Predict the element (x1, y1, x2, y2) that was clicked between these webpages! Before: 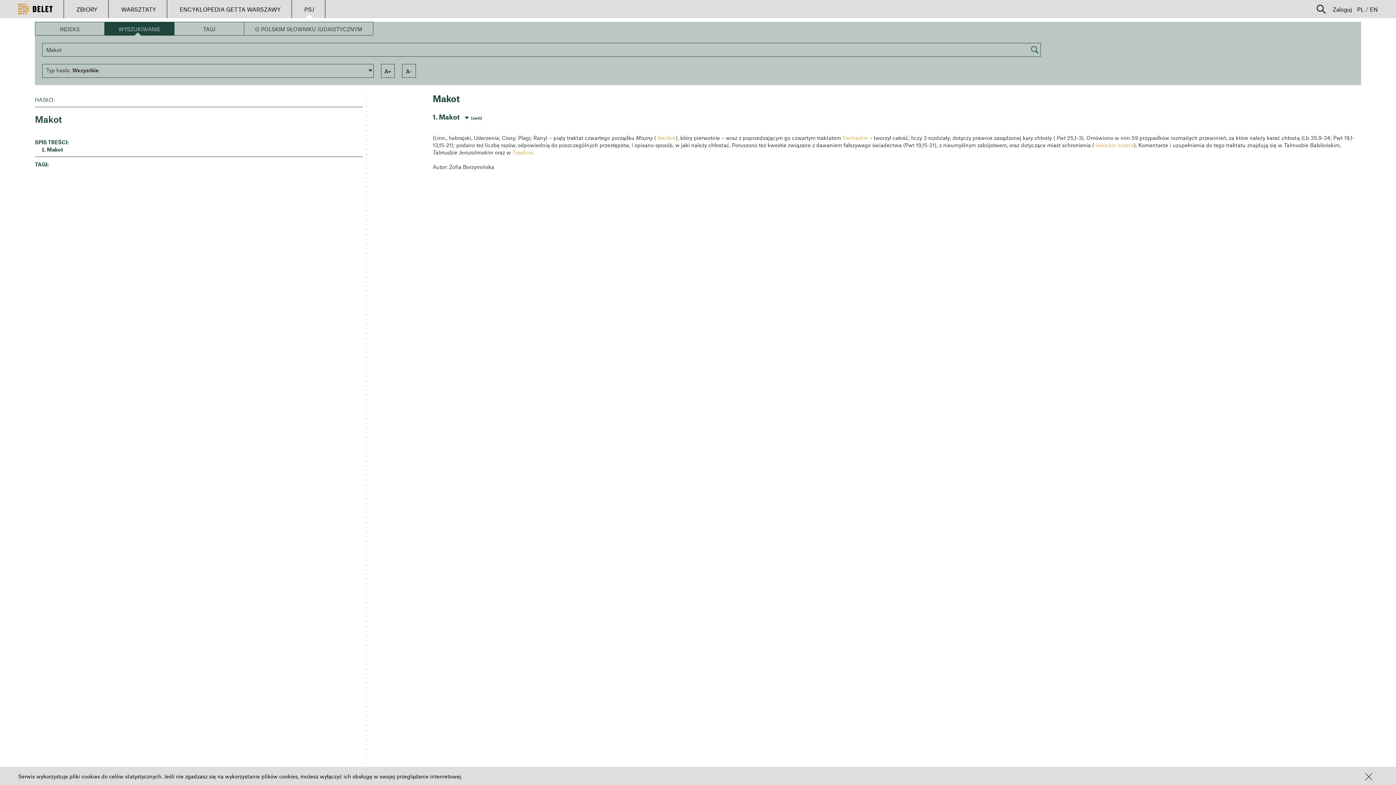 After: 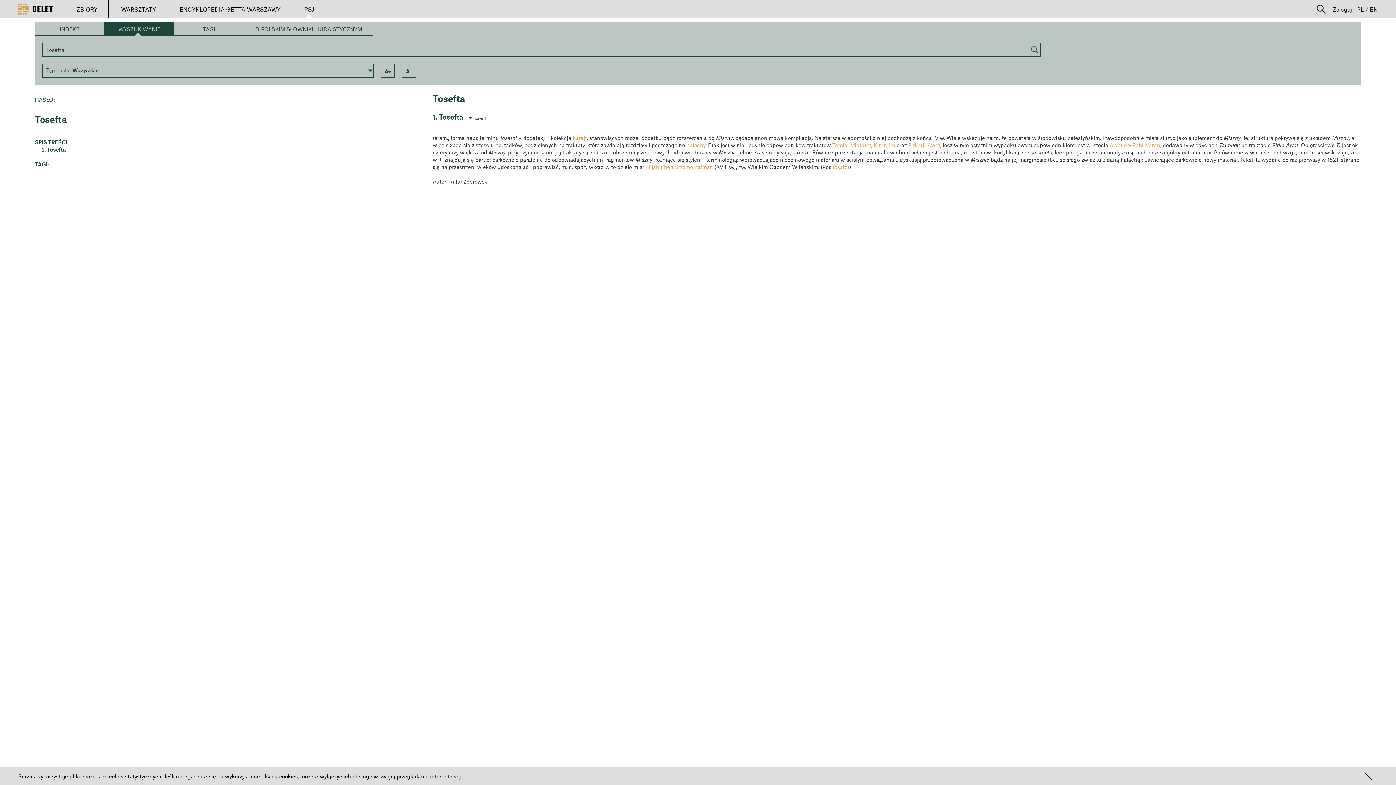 Action: label: Tosefcie bbox: (512, 149, 532, 155)